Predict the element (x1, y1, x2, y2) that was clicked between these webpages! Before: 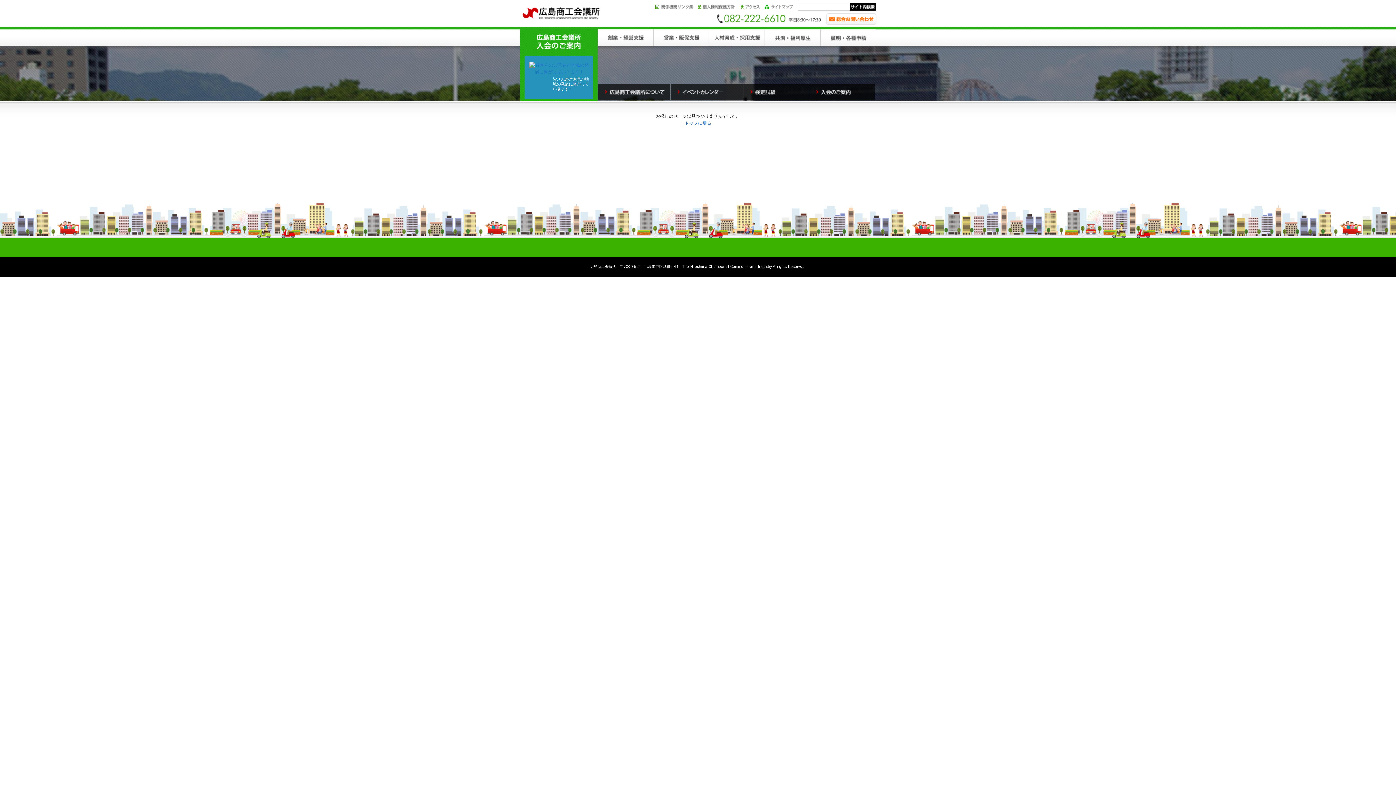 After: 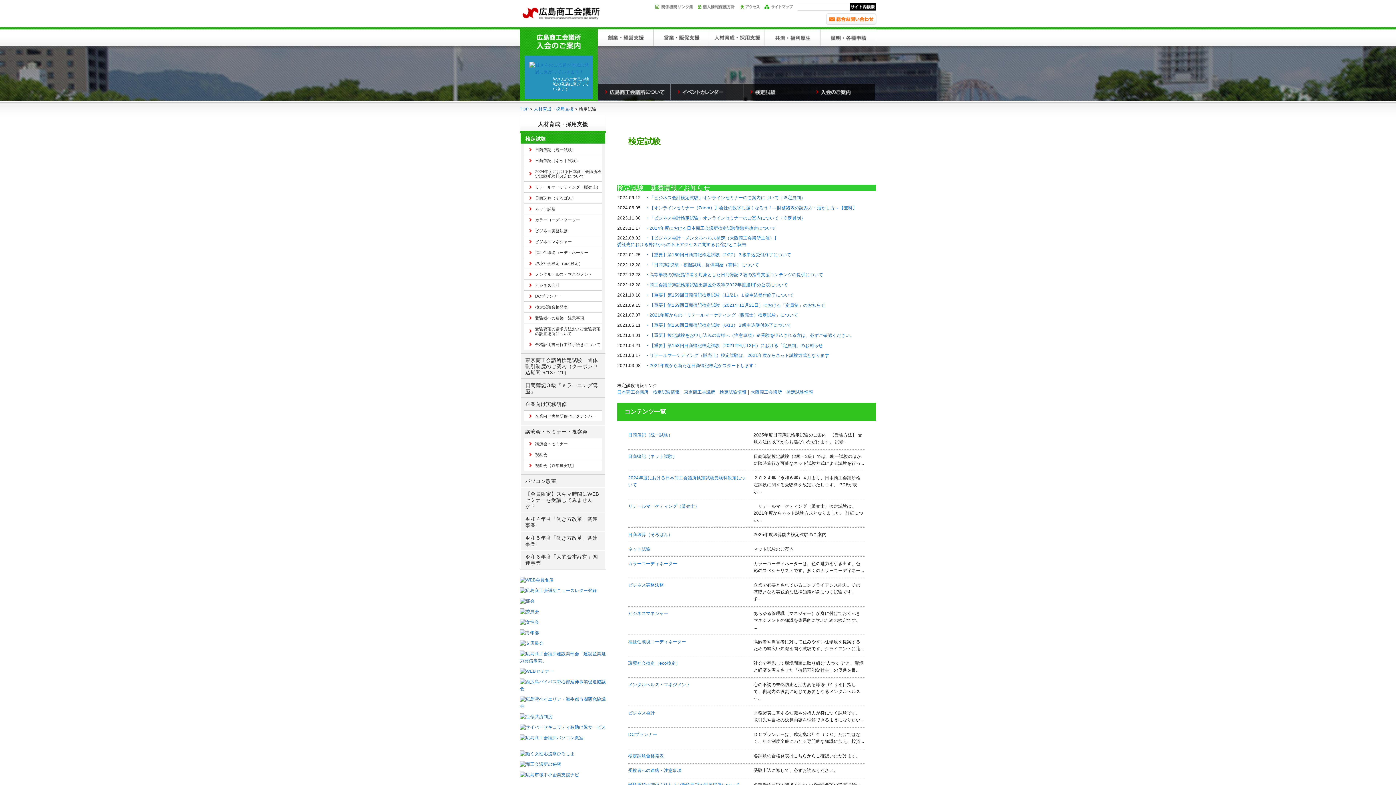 Action: bbox: (743, 84, 809, 89)